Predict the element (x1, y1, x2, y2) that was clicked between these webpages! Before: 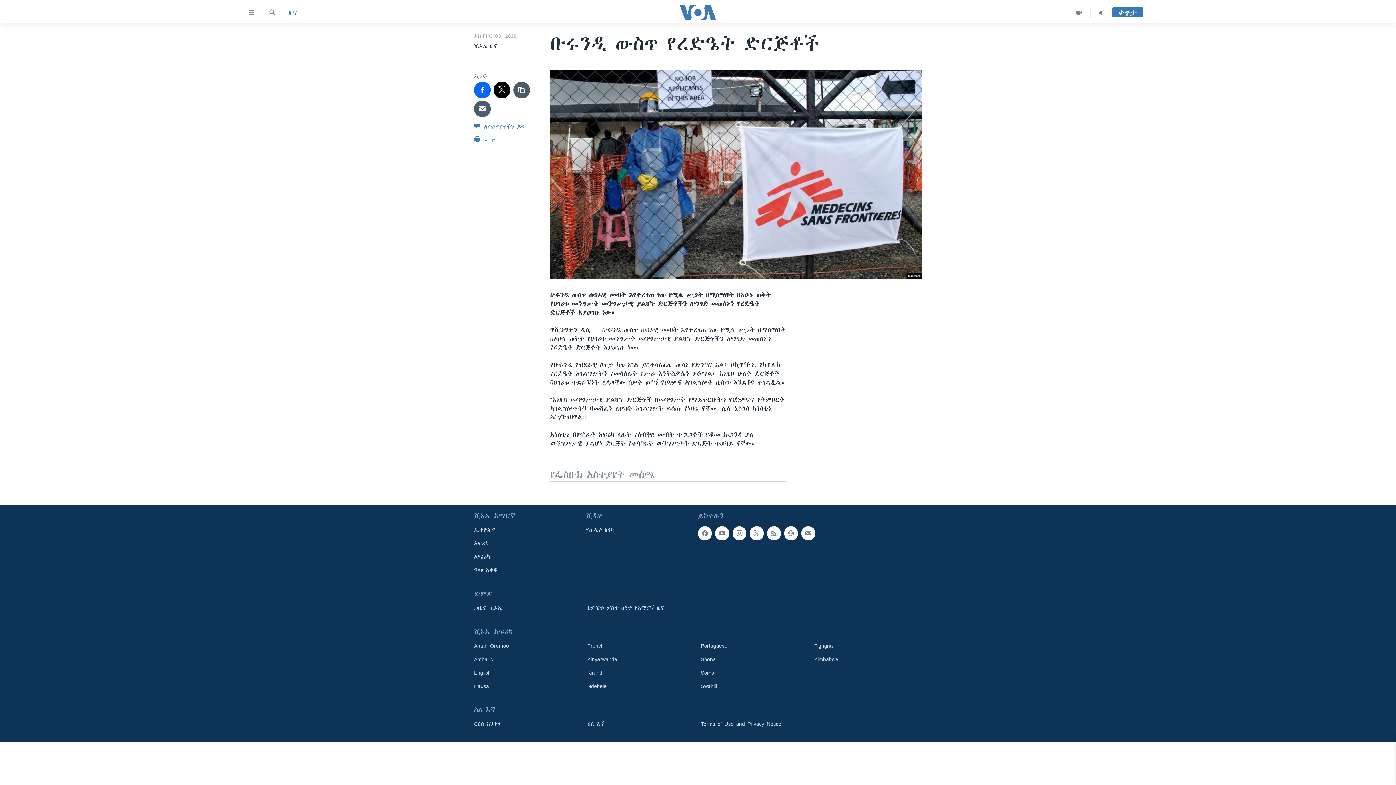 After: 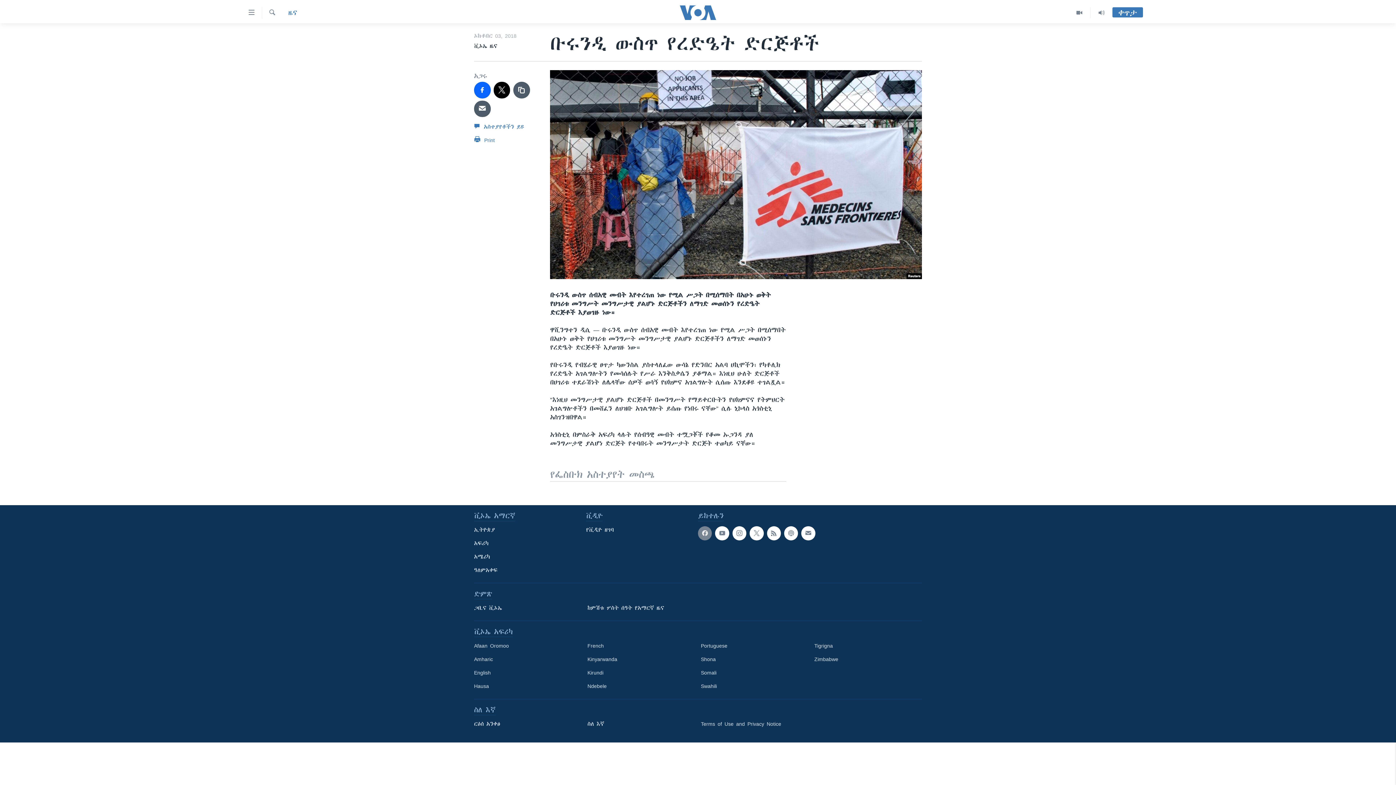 Action: bbox: (698, 526, 712, 540)